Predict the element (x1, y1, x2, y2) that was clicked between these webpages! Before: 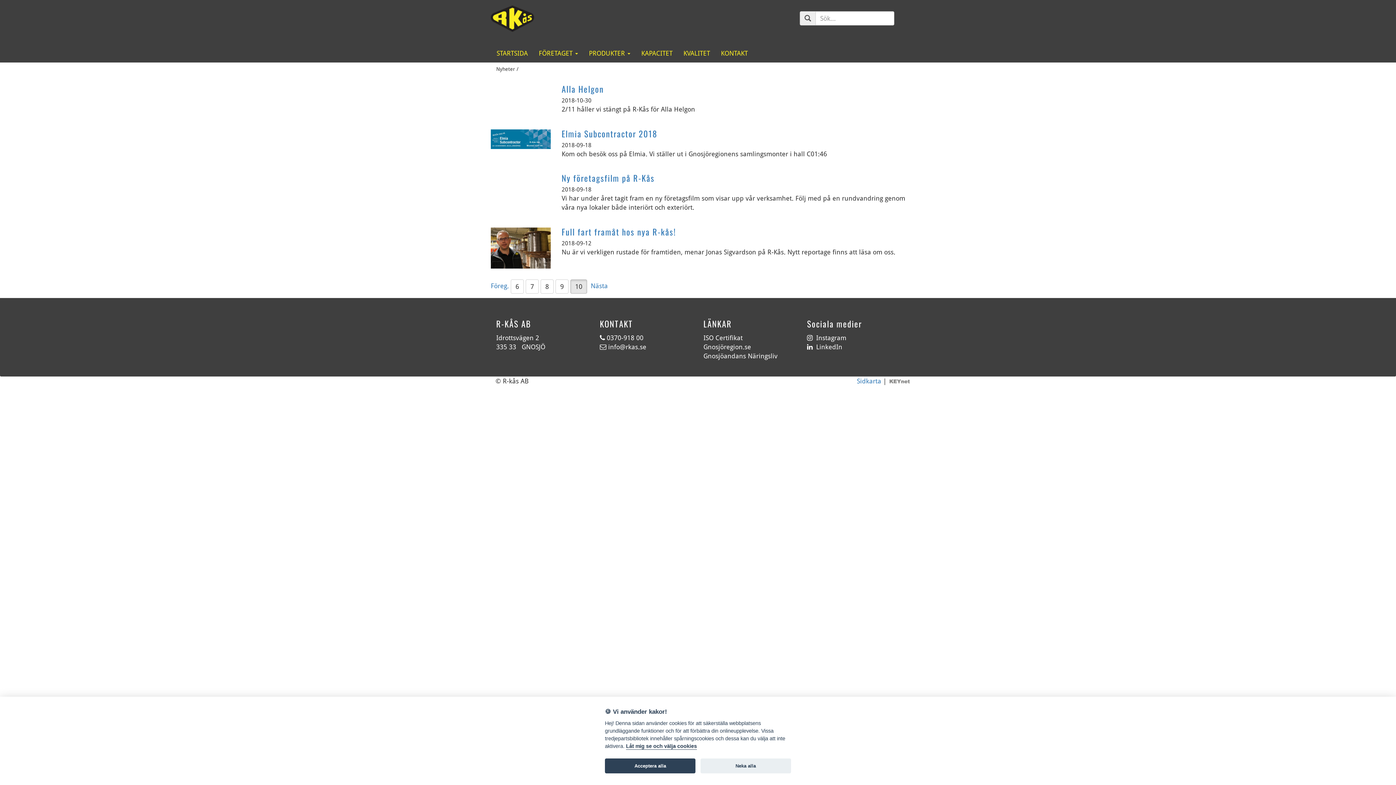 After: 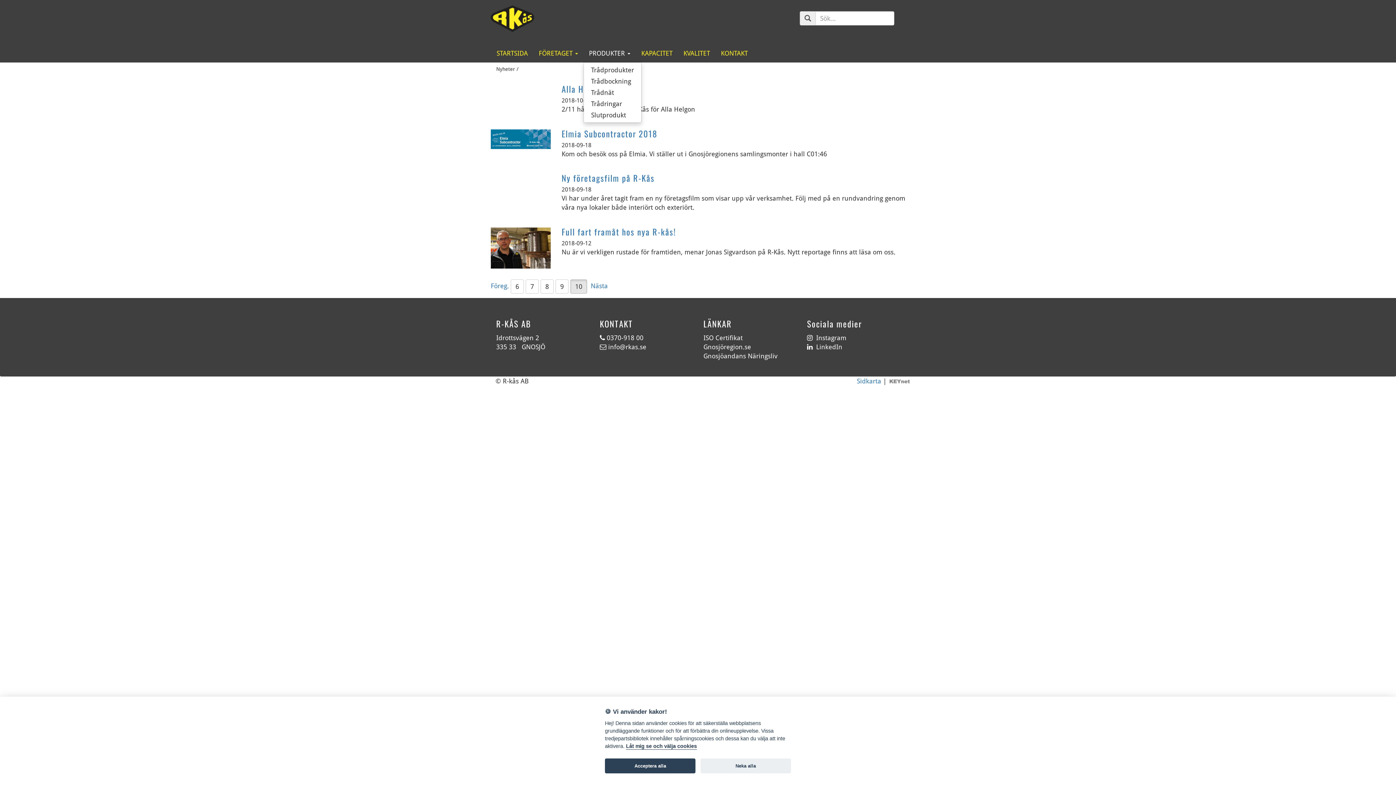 Action: bbox: (583, 44, 636, 62) label: PRODUKTER 